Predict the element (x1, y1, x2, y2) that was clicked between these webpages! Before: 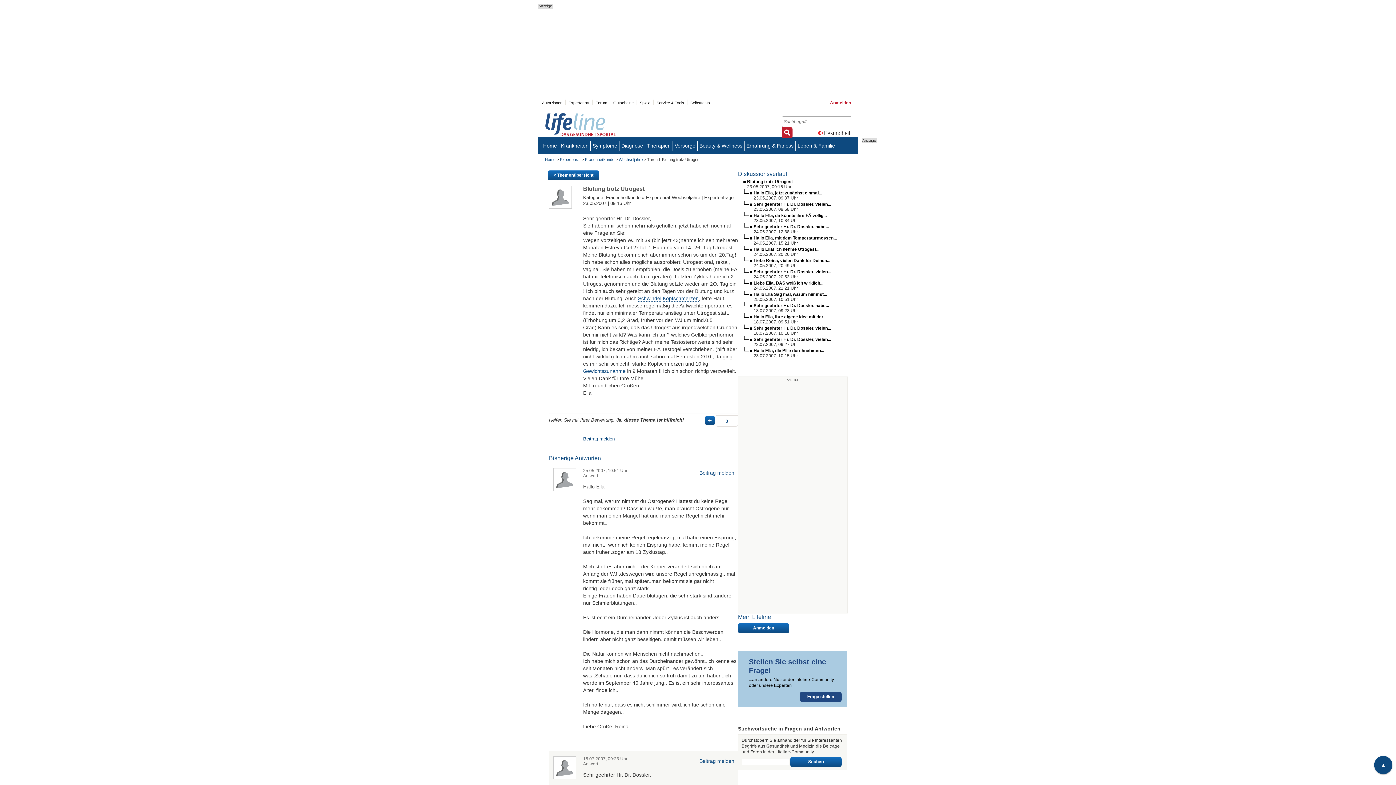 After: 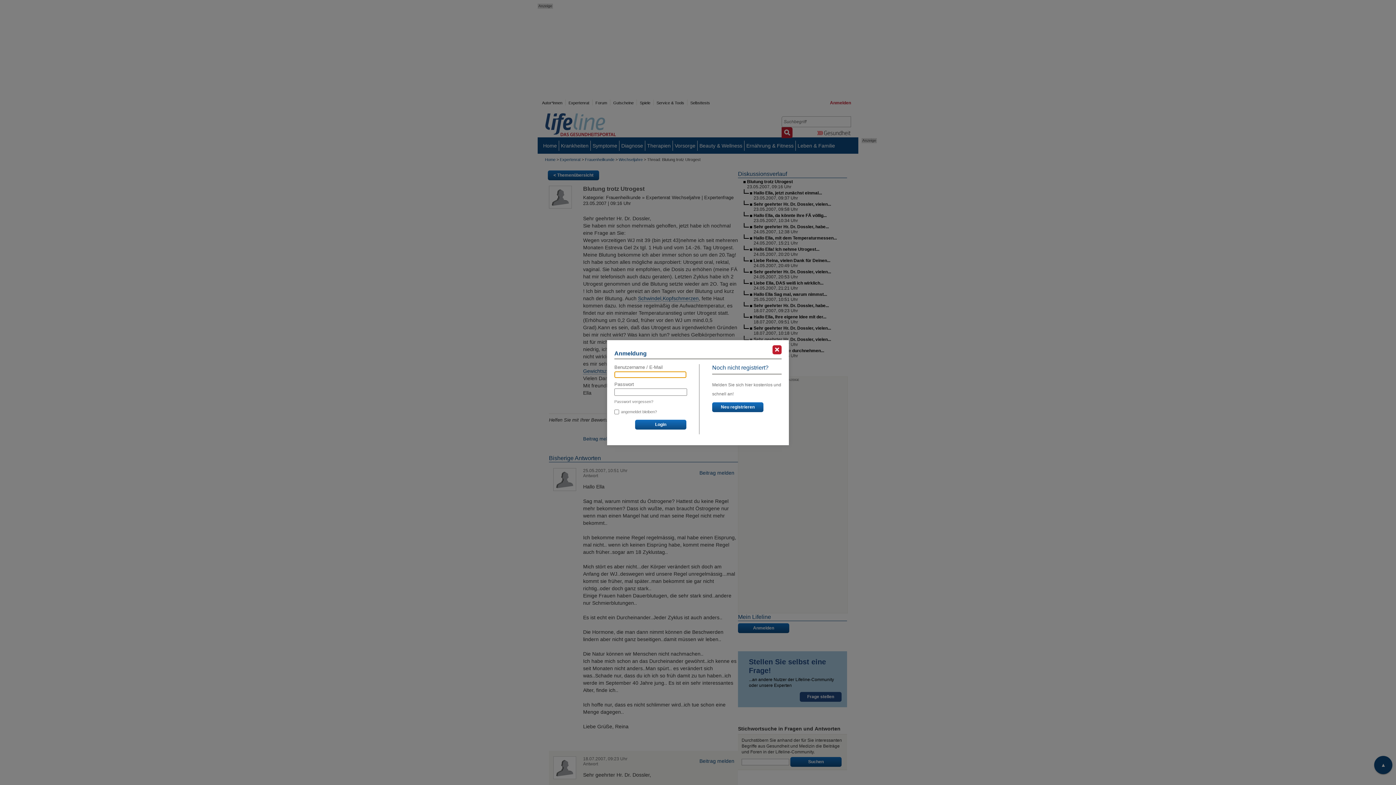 Action: bbox: (800, 692, 841, 702) label: Frage stellen